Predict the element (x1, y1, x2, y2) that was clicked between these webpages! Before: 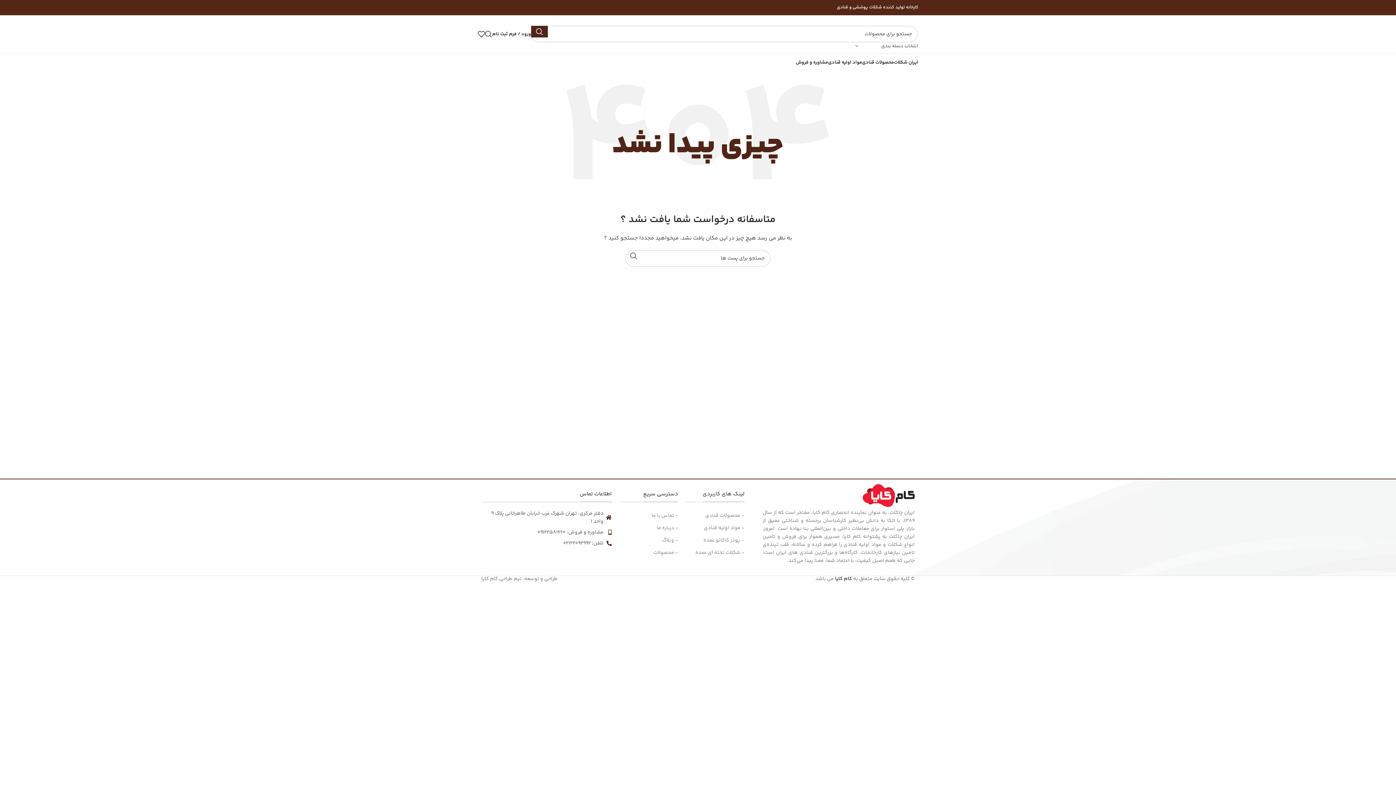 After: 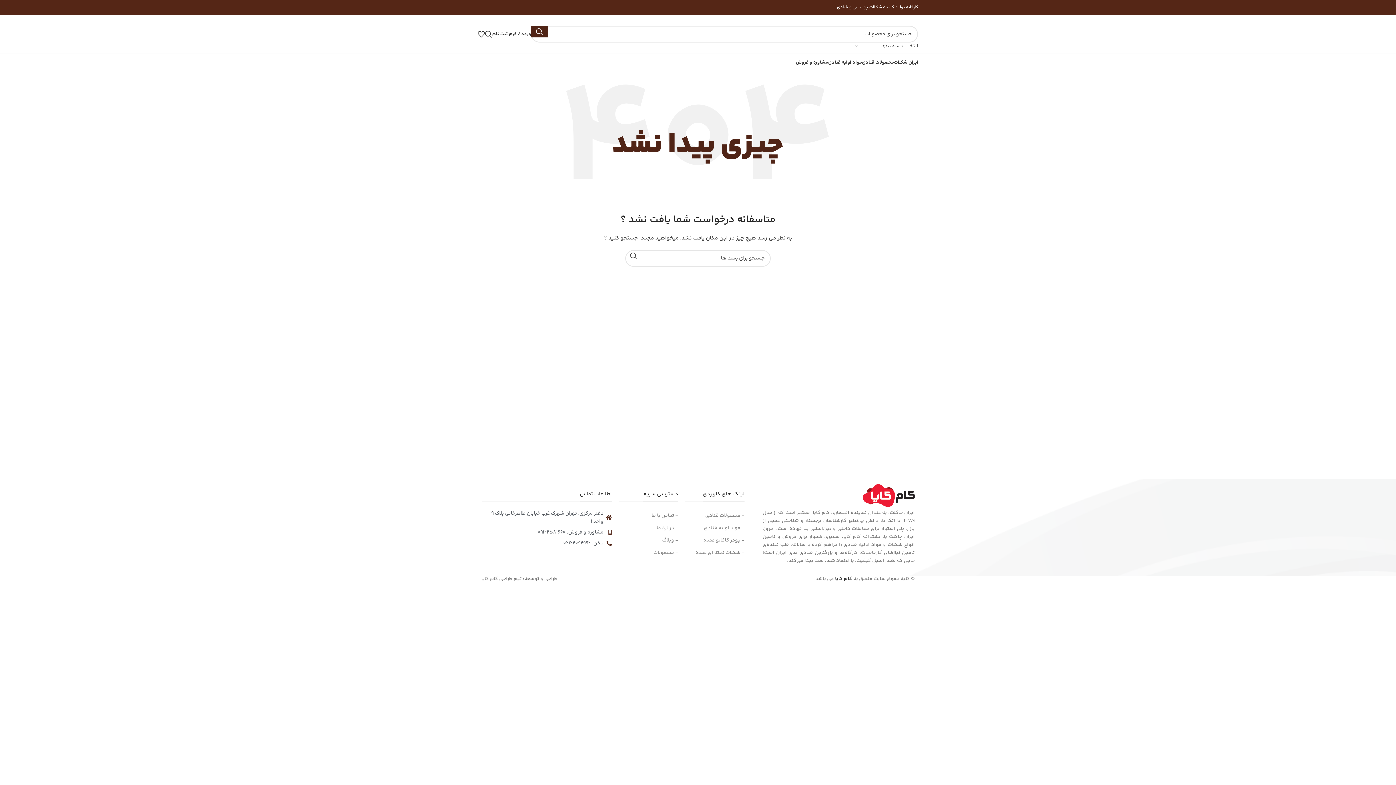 Action: bbox: (477, 26, 485, 41)